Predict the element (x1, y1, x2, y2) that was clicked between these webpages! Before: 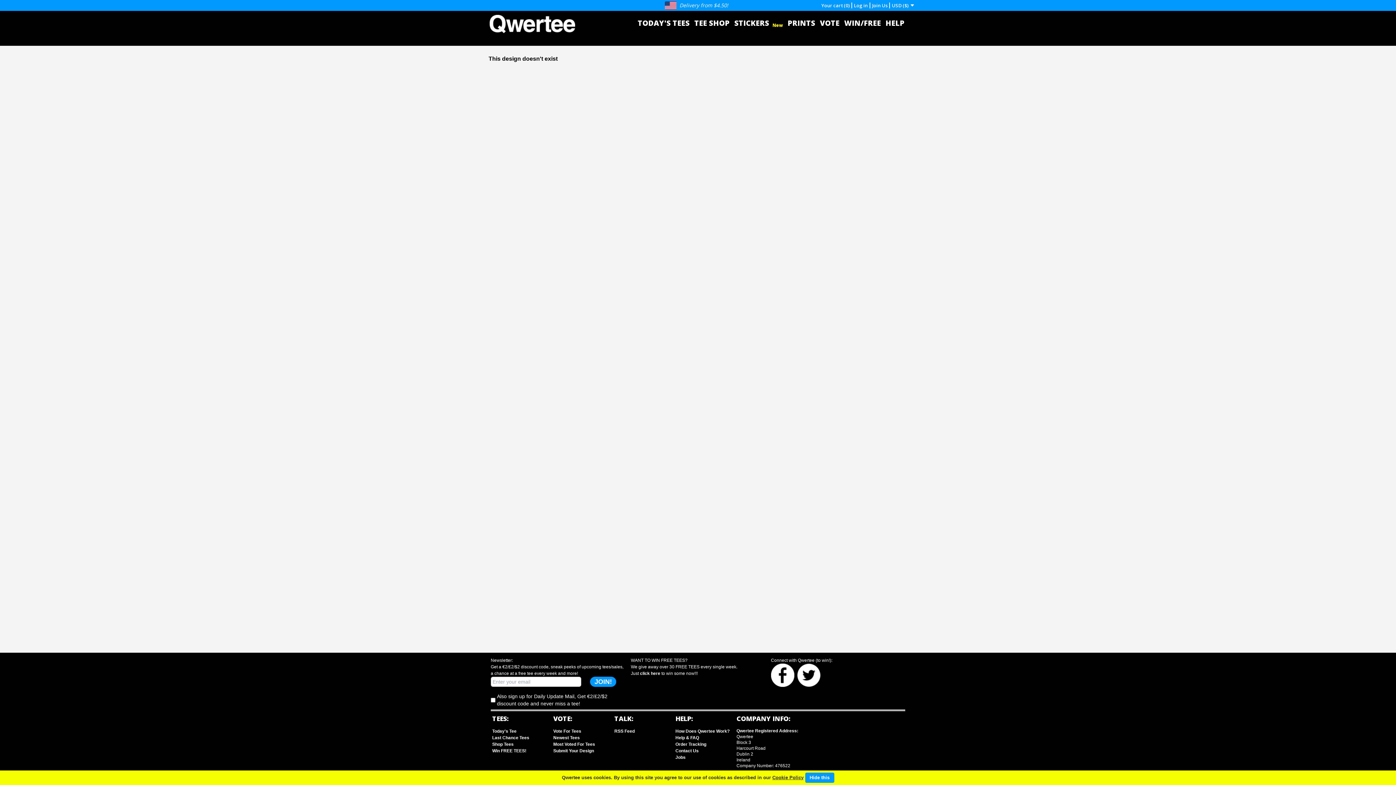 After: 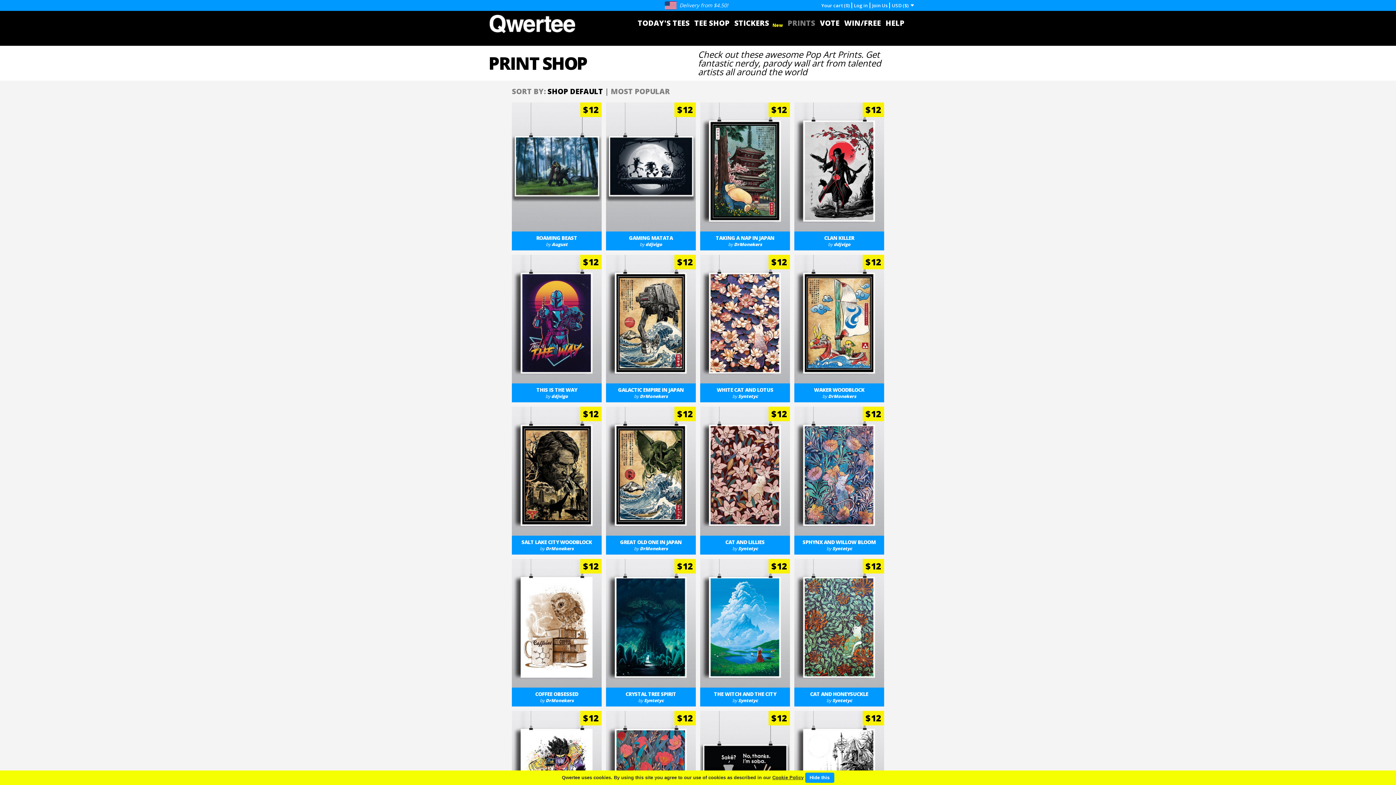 Action: bbox: (787, 18, 815, 28) label: PRINTS